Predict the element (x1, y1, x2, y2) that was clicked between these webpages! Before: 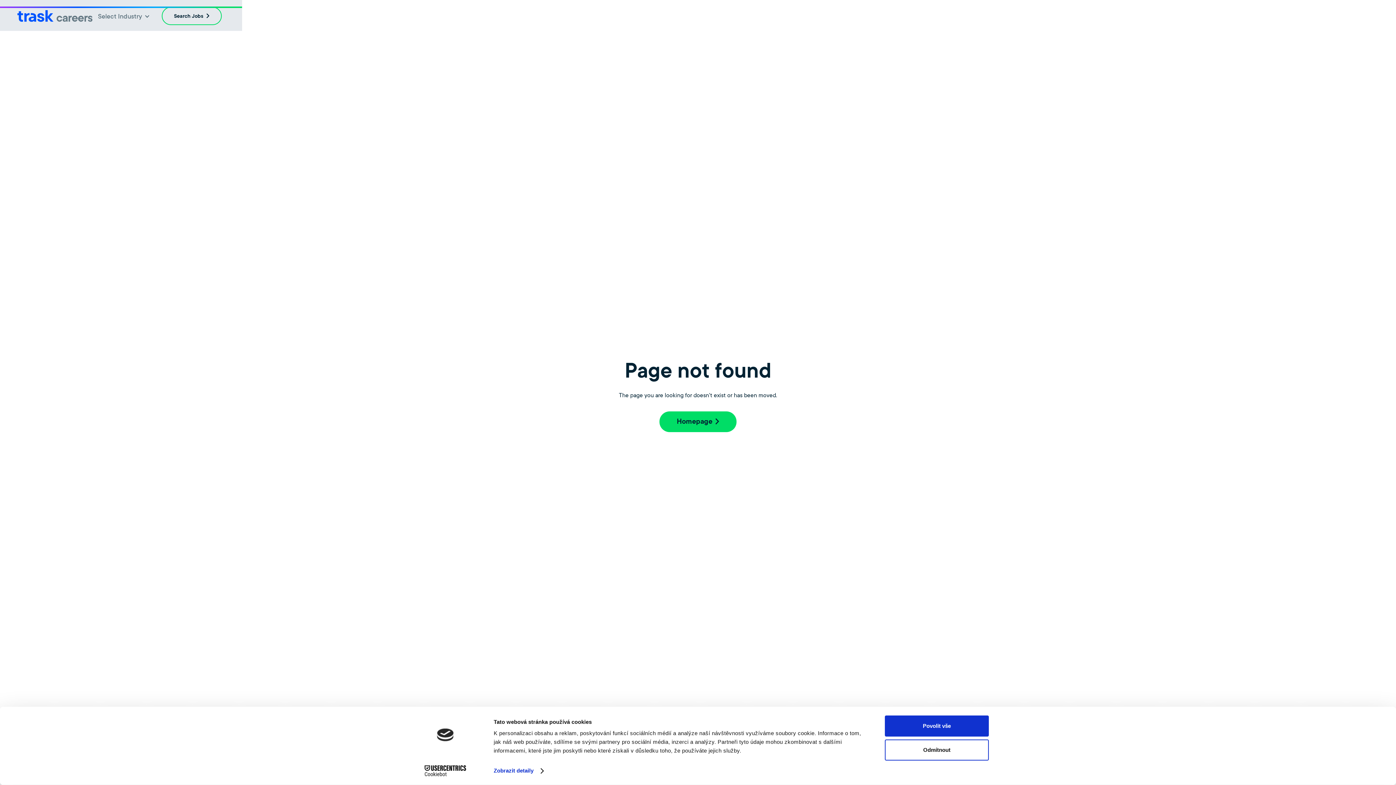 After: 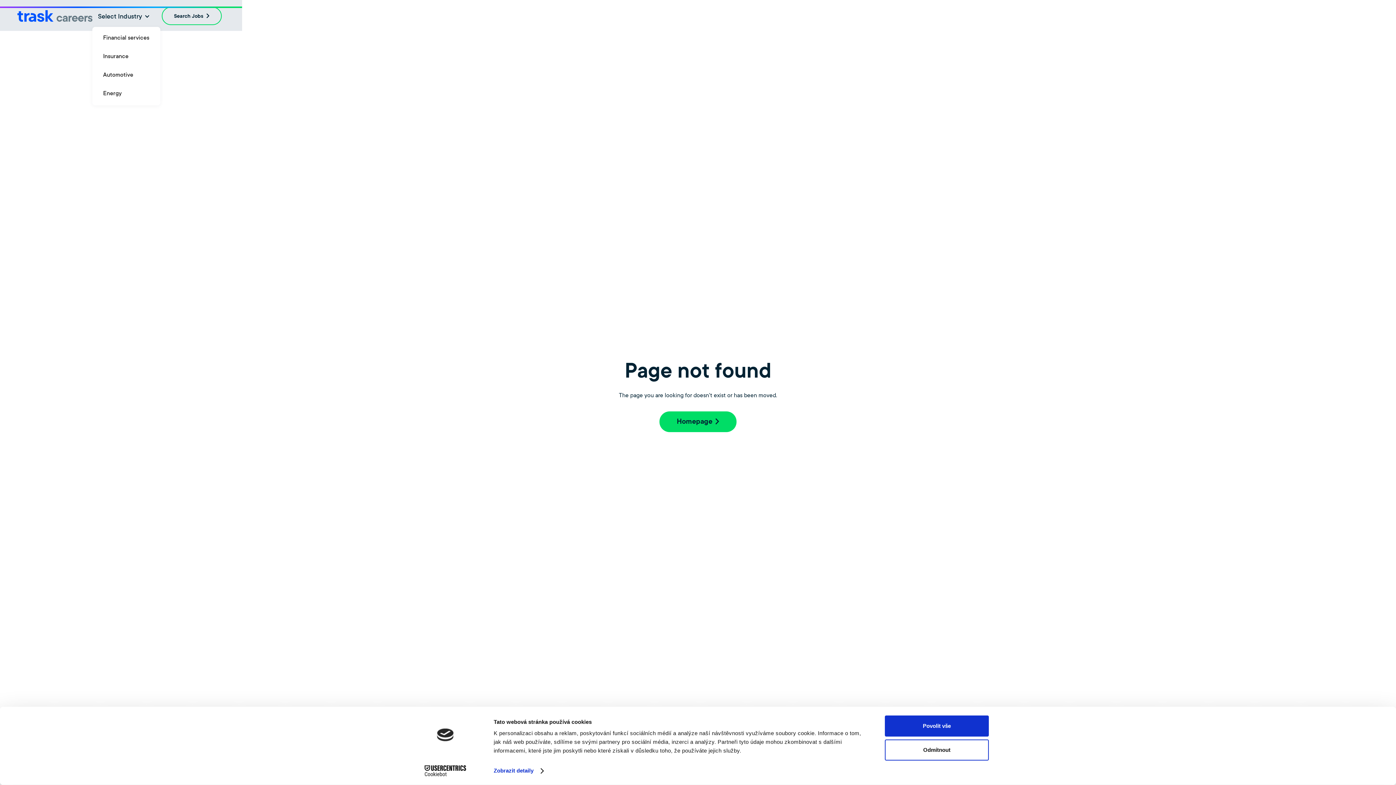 Action: bbox: (92, 6, 155, 25) label: Select Industry